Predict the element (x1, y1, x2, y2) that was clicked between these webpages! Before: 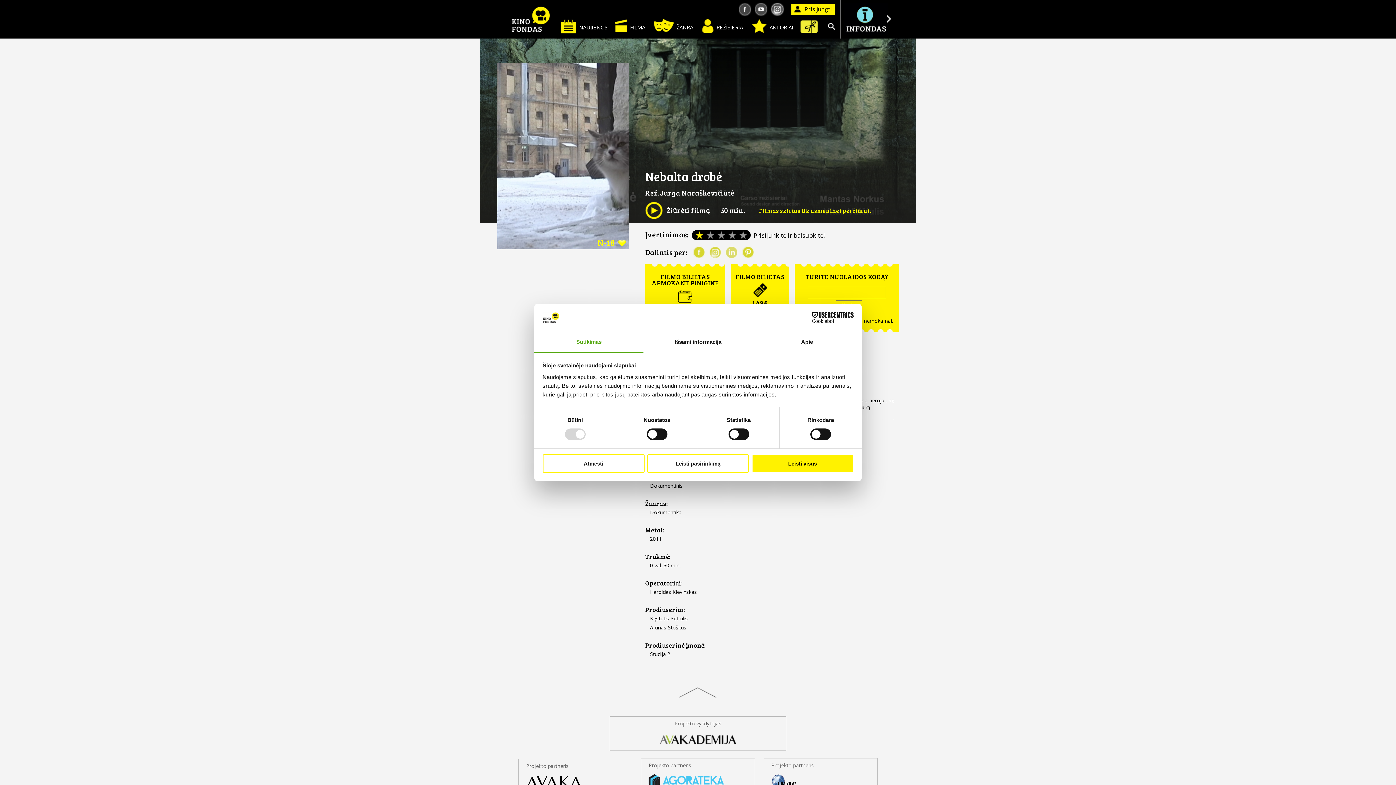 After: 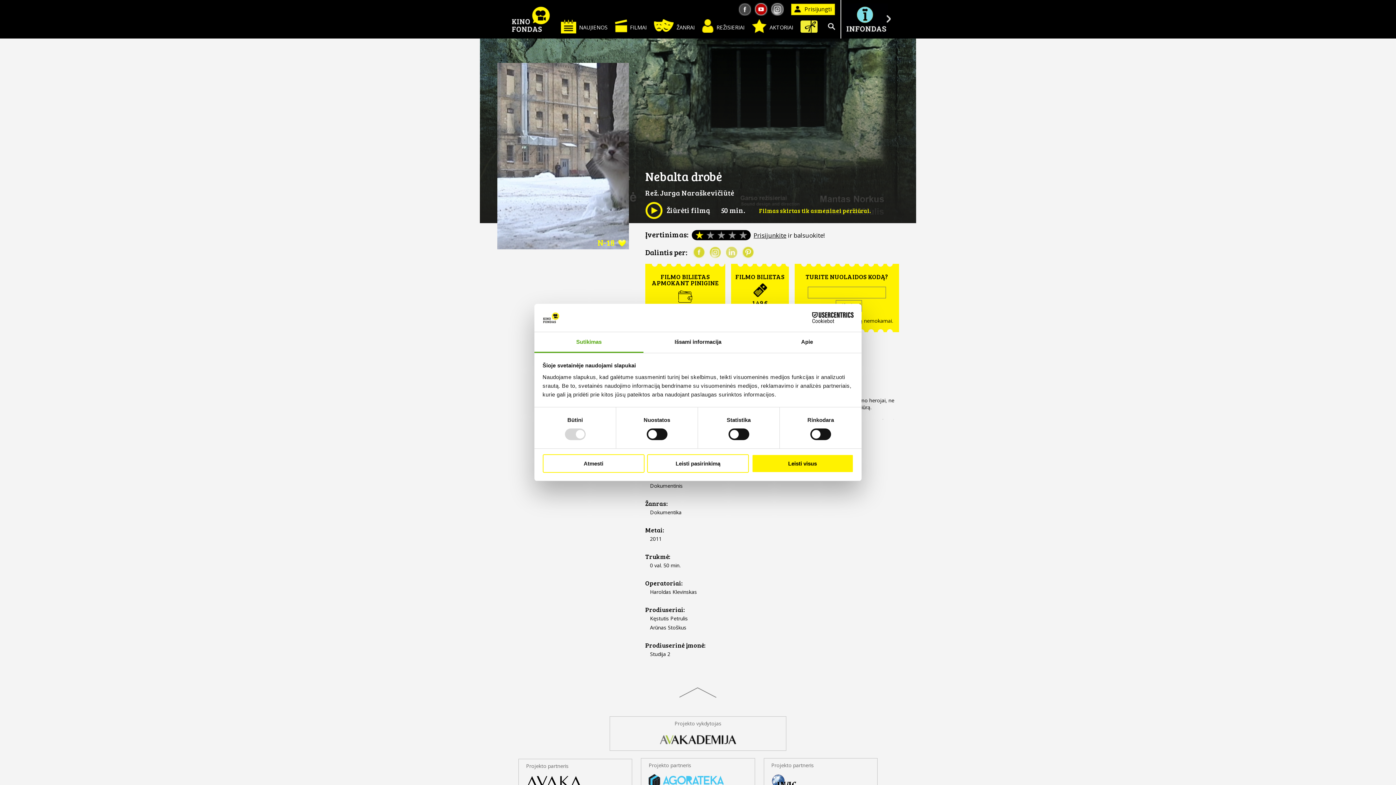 Action: bbox: (753, 2, 769, 15)